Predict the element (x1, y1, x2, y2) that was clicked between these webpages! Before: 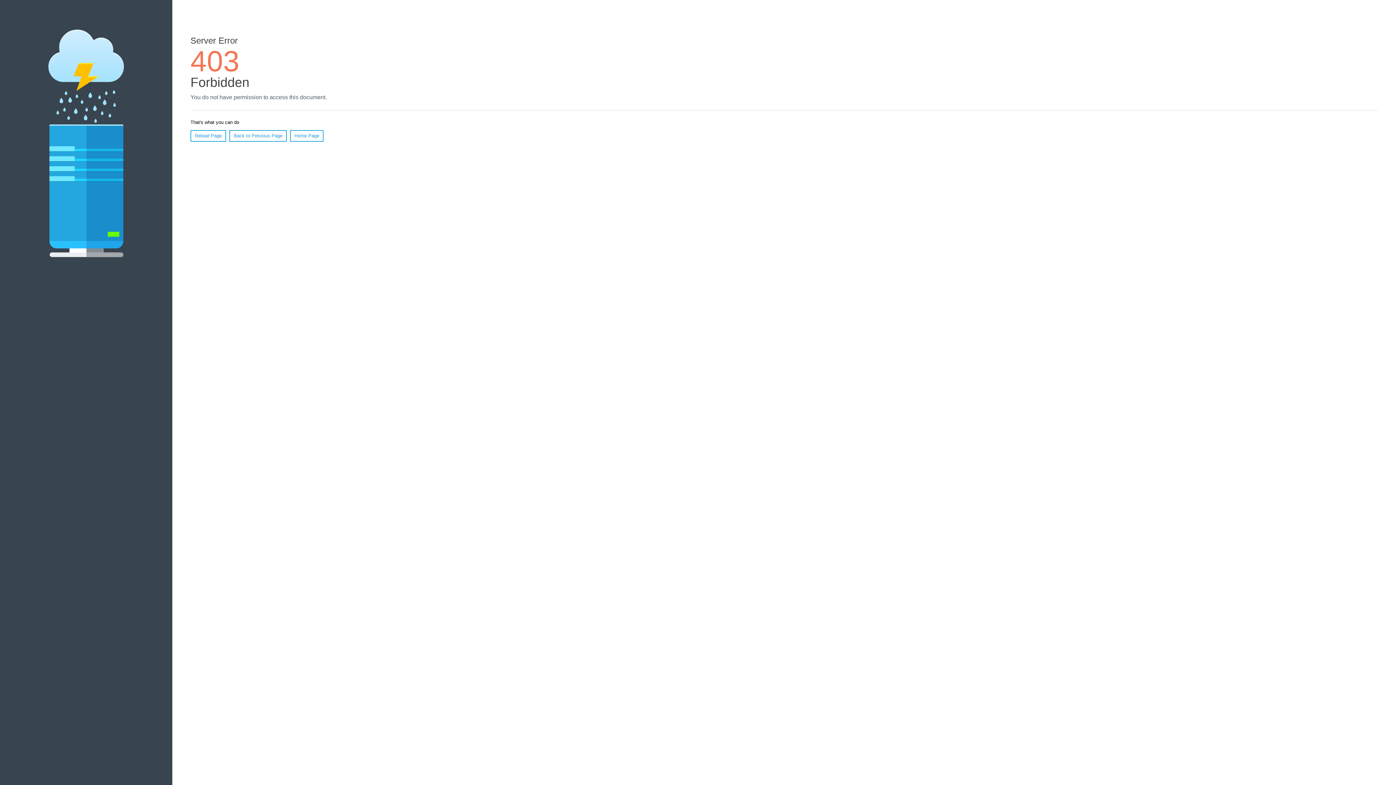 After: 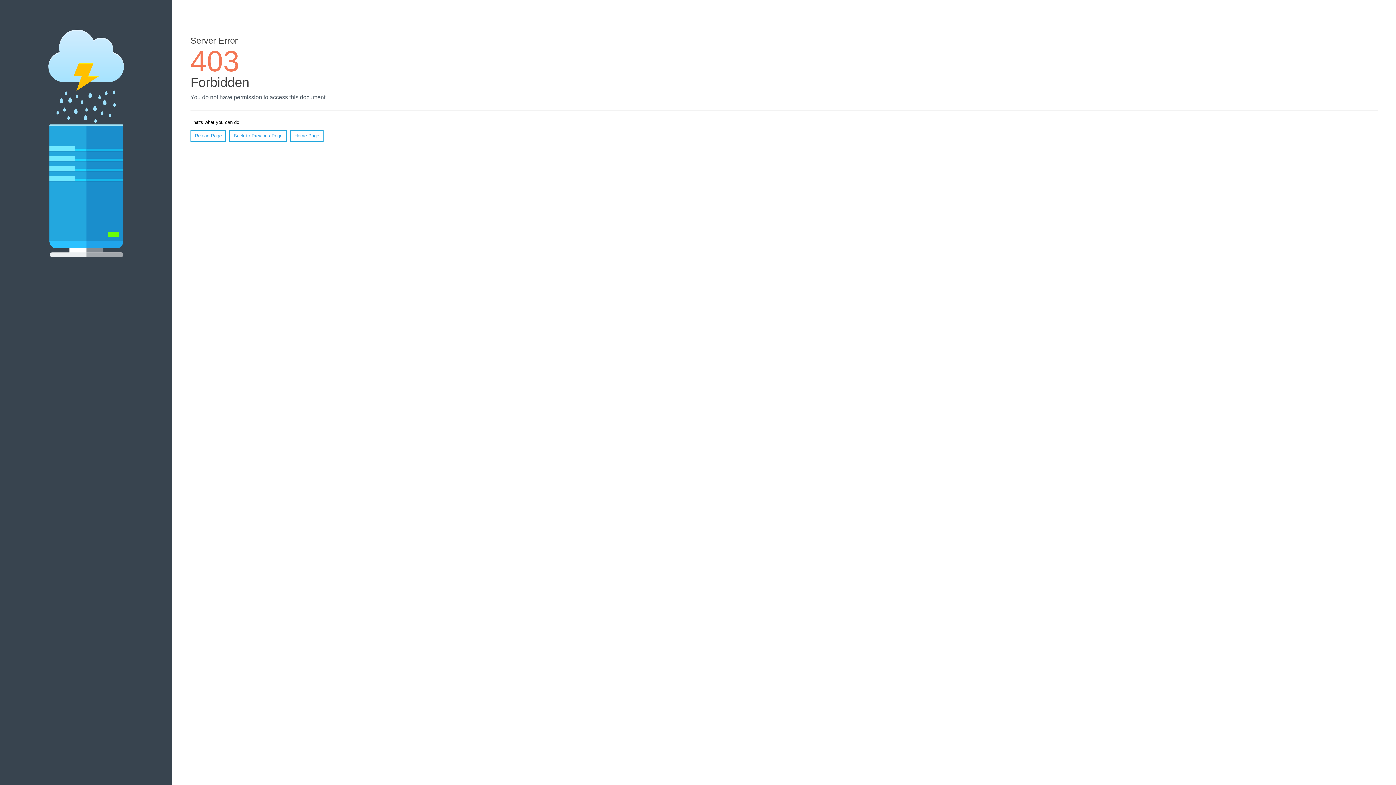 Action: label: Home Page bbox: (290, 130, 323, 141)